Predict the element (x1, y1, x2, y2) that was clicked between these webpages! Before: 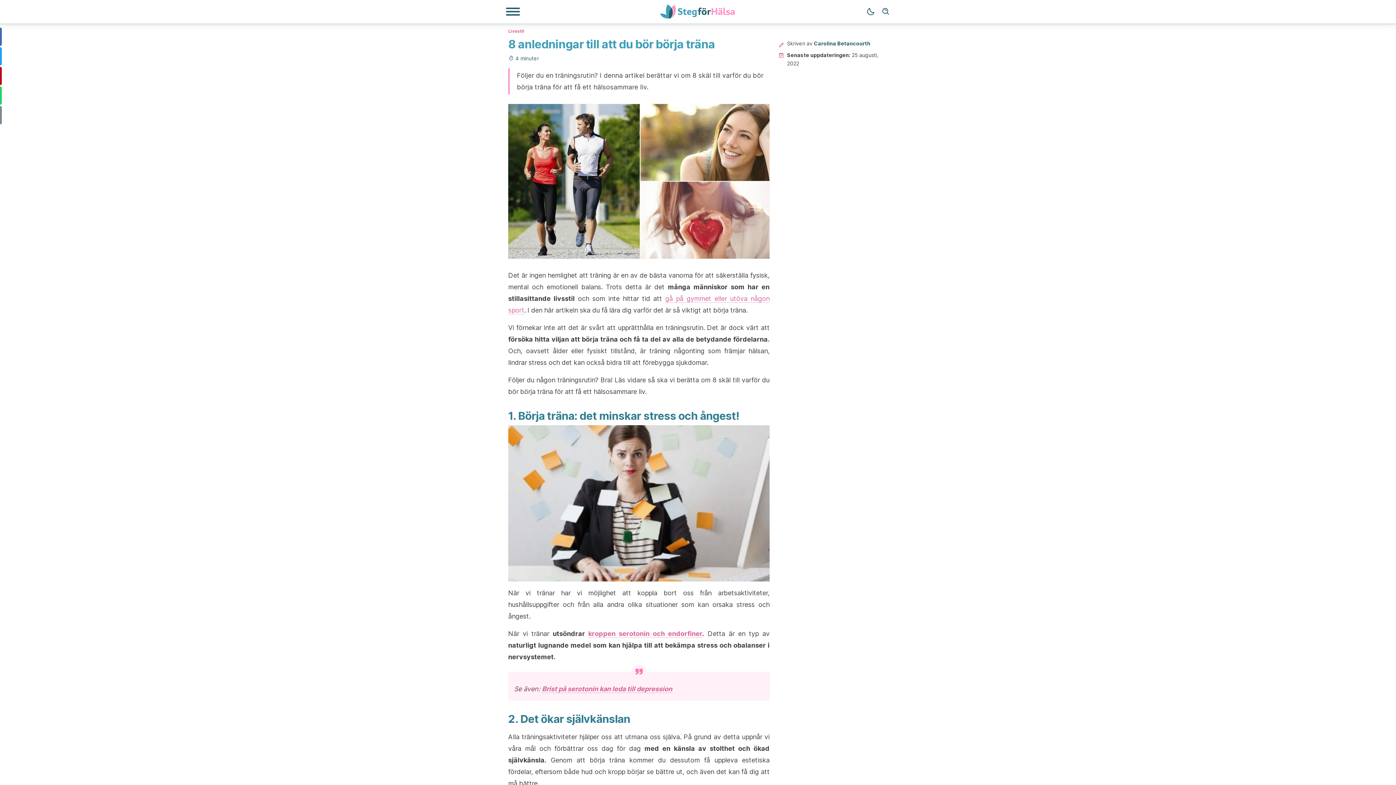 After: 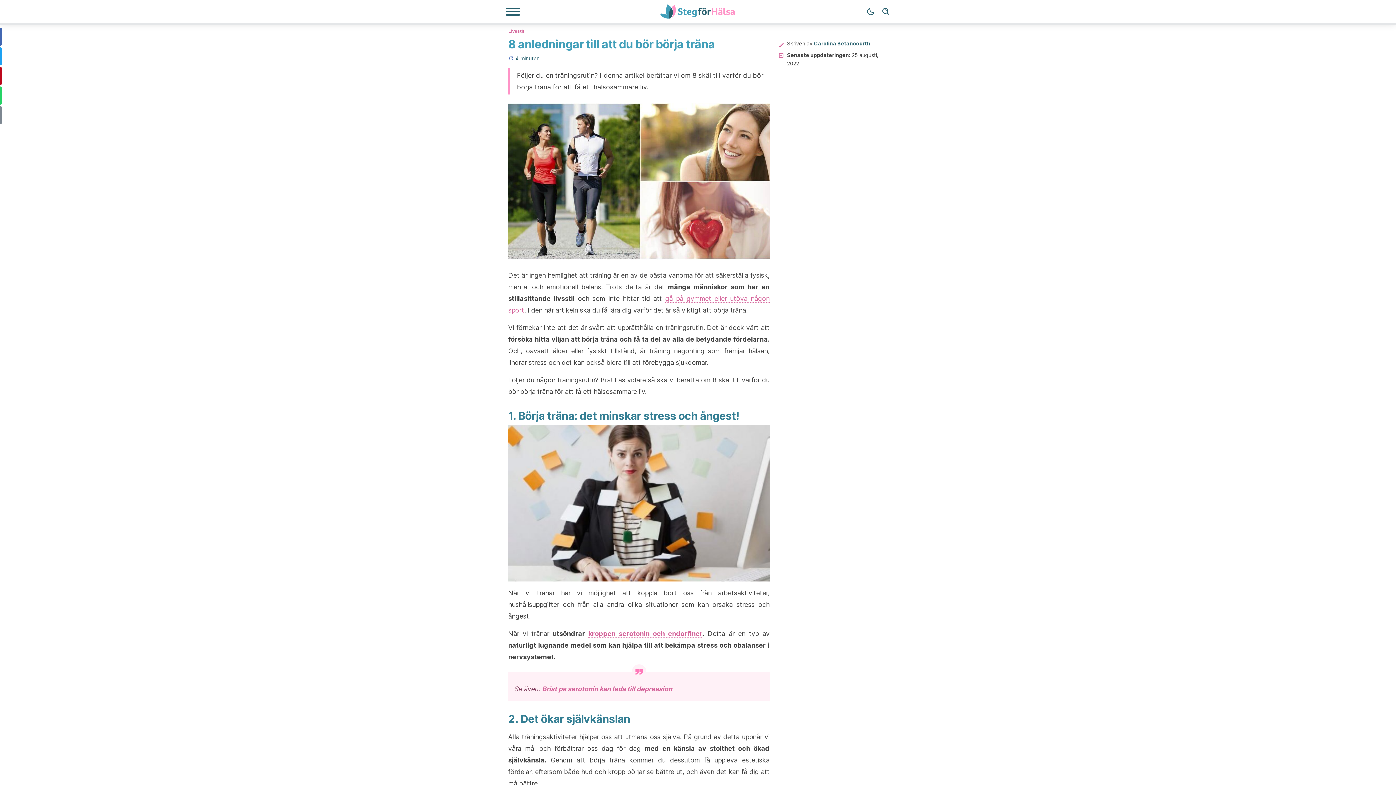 Action: bbox: (542, 685, 672, 693) label: Brist på serotonin kan leda till depression